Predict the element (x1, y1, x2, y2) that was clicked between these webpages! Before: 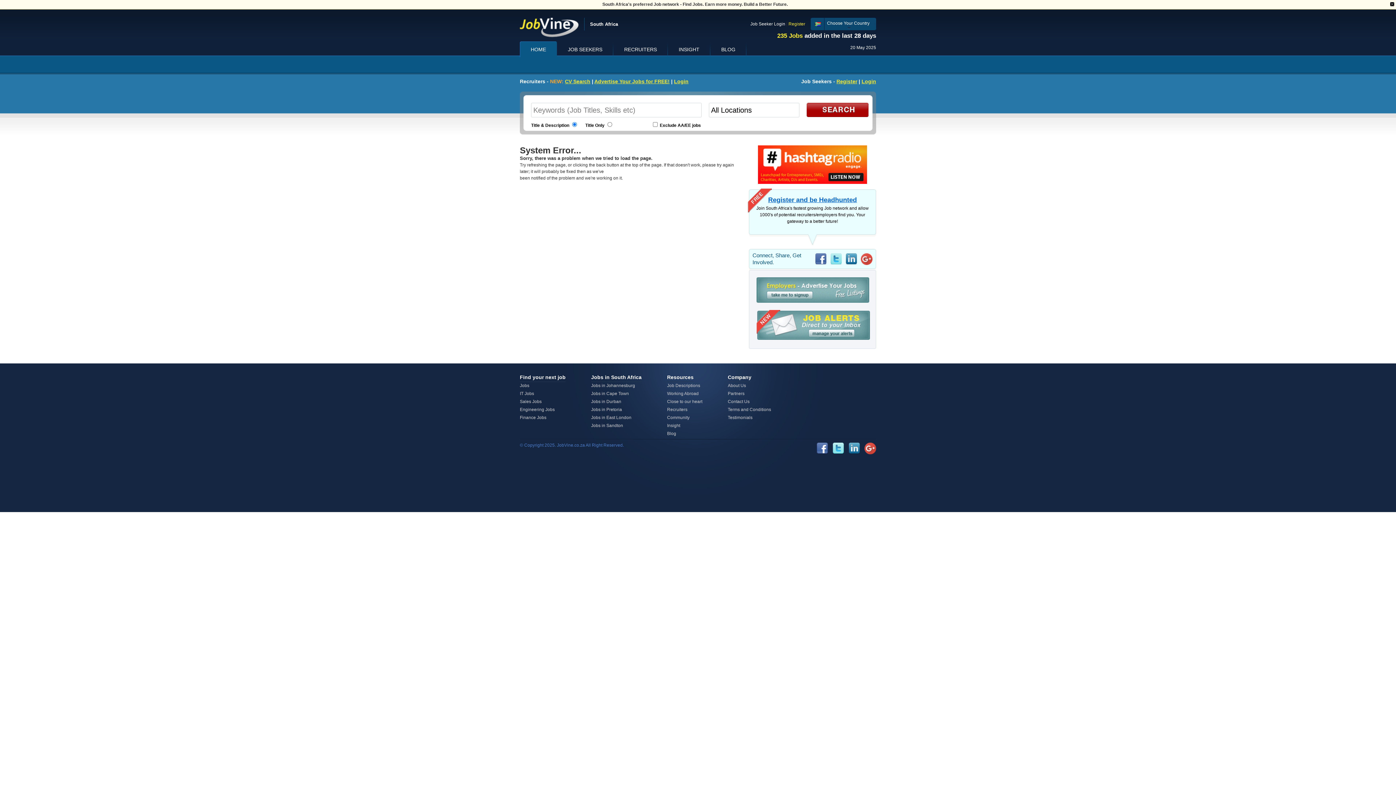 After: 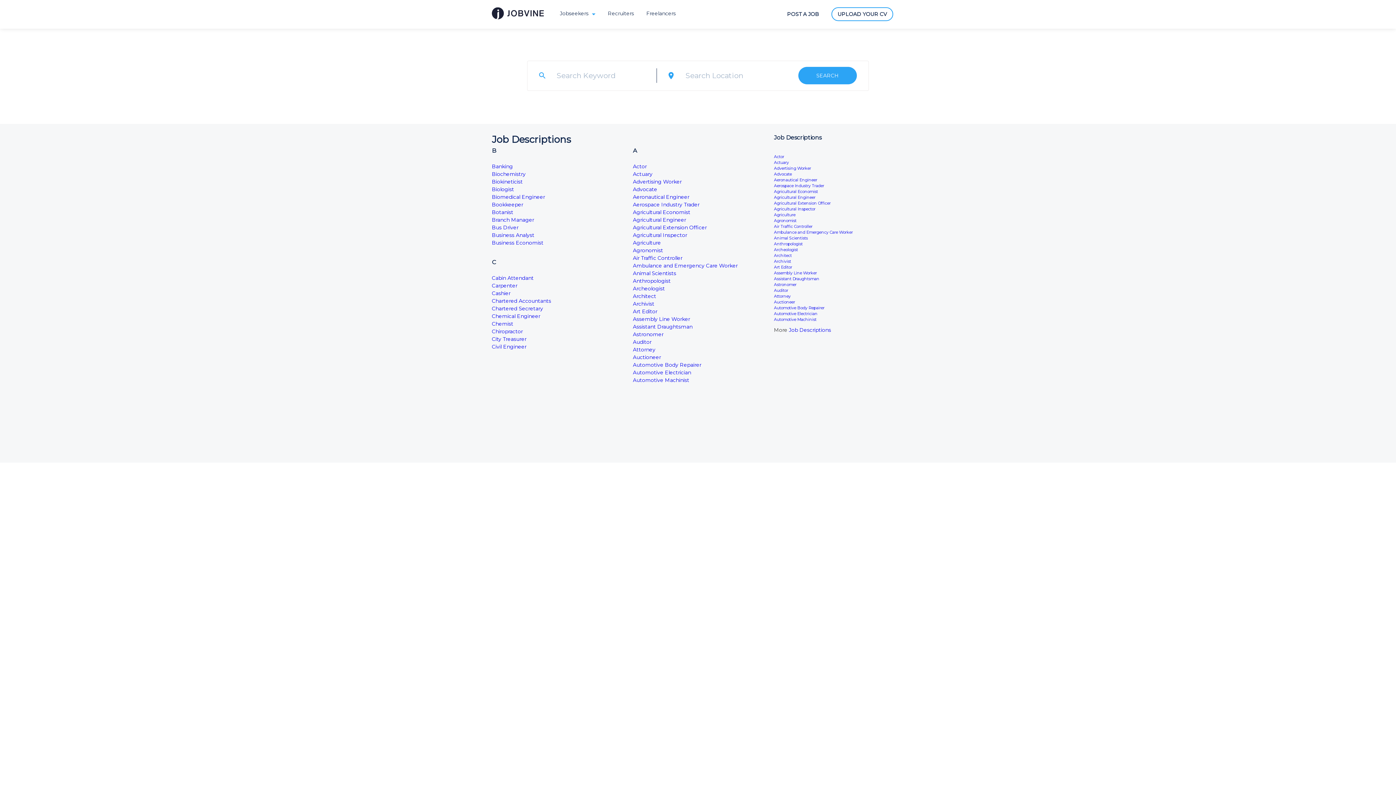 Action: bbox: (667, 383, 700, 388) label: Job Descriptions